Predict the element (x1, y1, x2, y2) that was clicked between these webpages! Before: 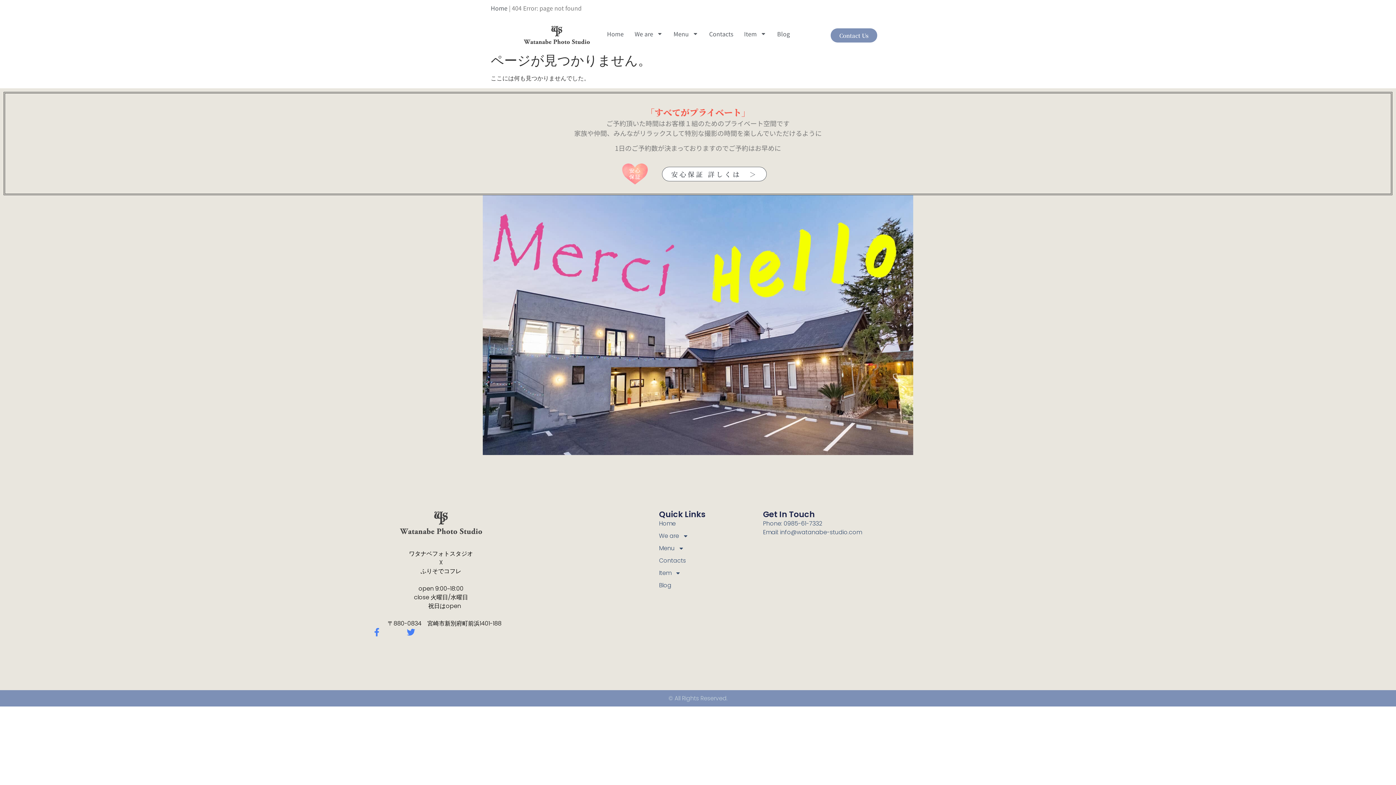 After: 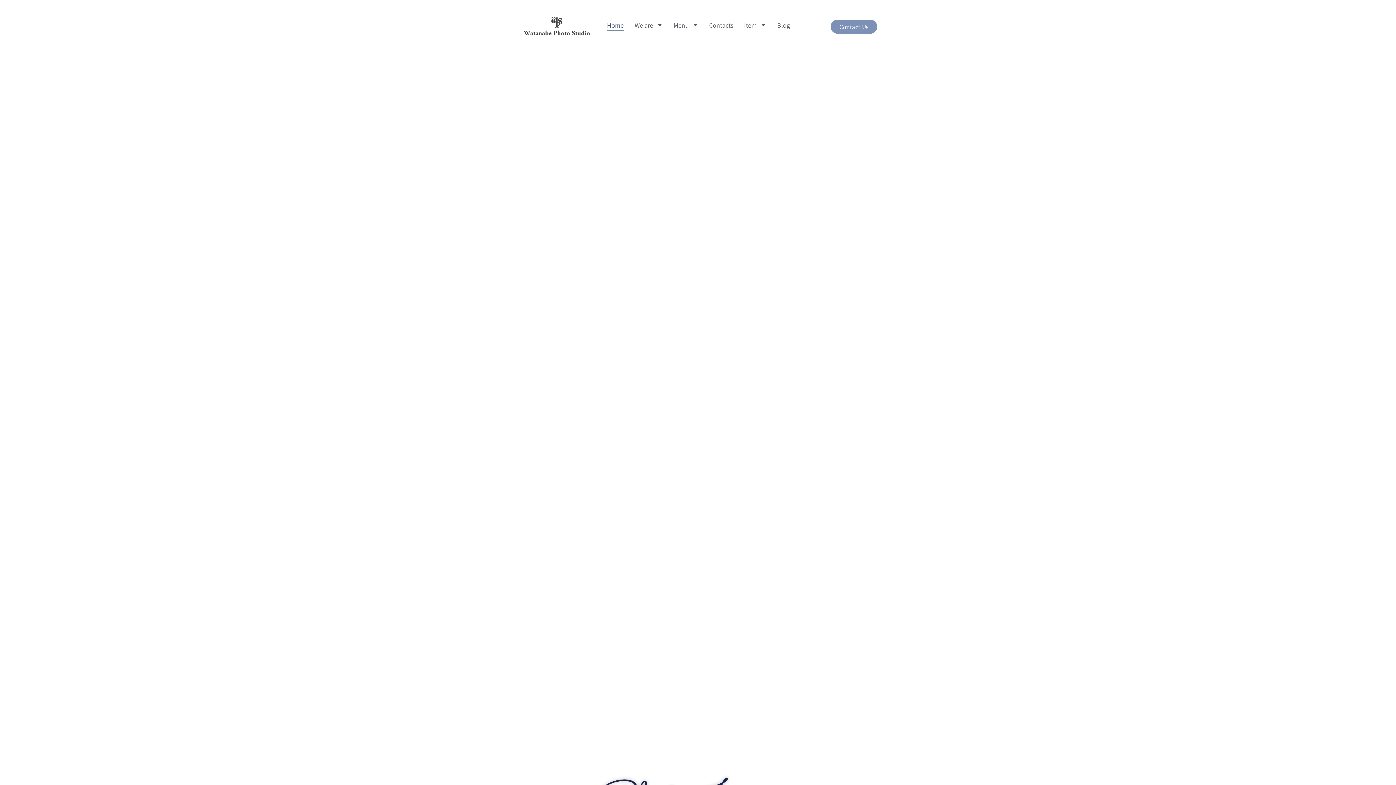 Action: bbox: (510, 24, 603, 44)